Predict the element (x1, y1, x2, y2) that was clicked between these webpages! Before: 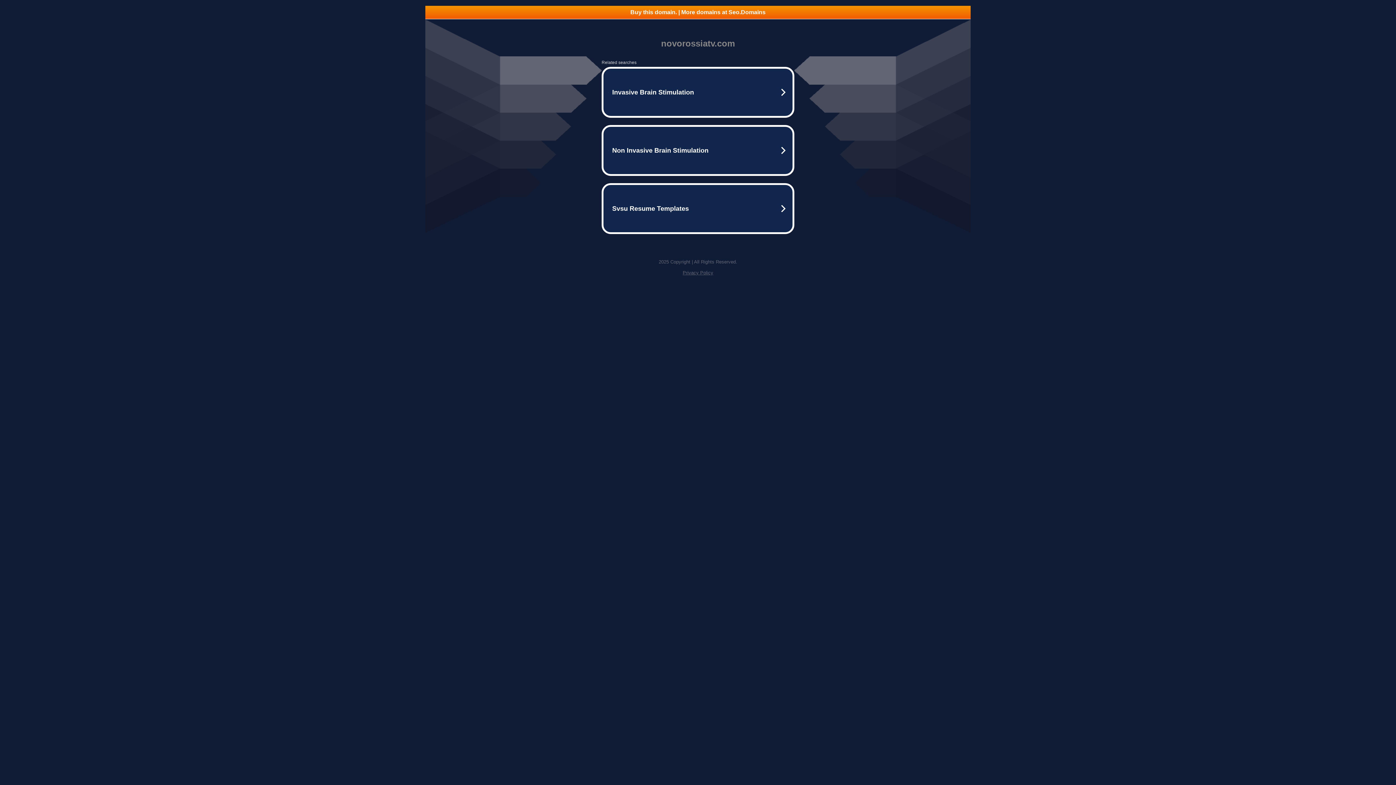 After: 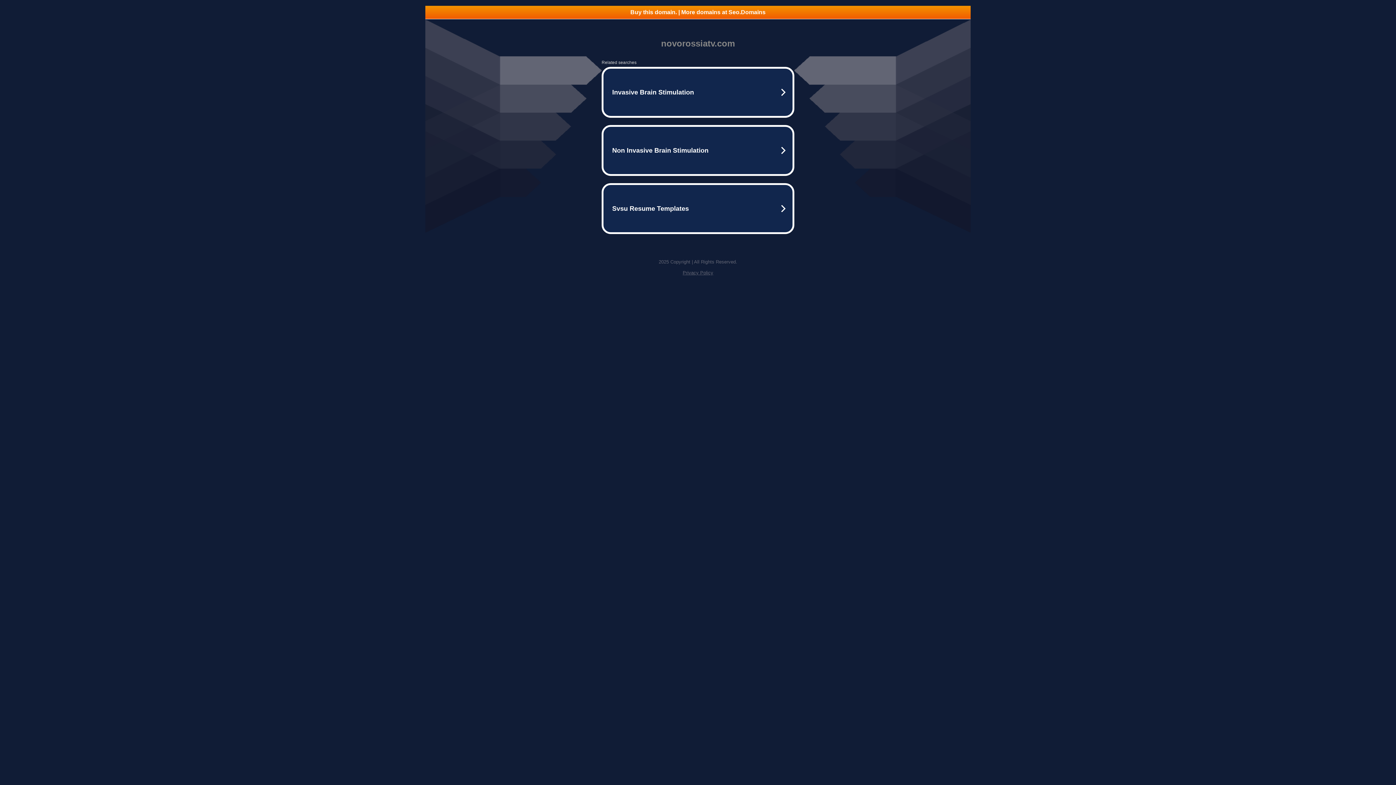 Action: label: Buy this domain. | More domains at Seo.Domains bbox: (425, 5, 970, 18)